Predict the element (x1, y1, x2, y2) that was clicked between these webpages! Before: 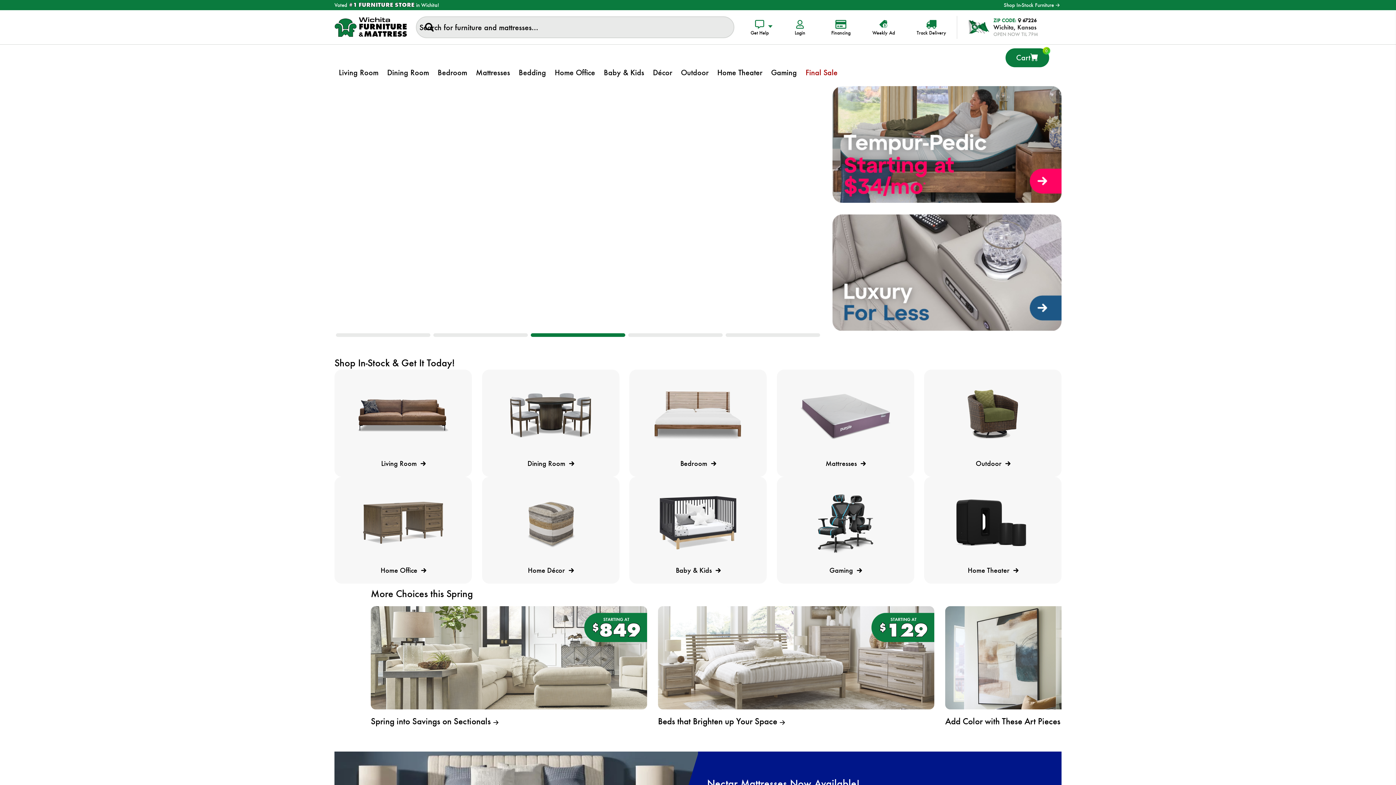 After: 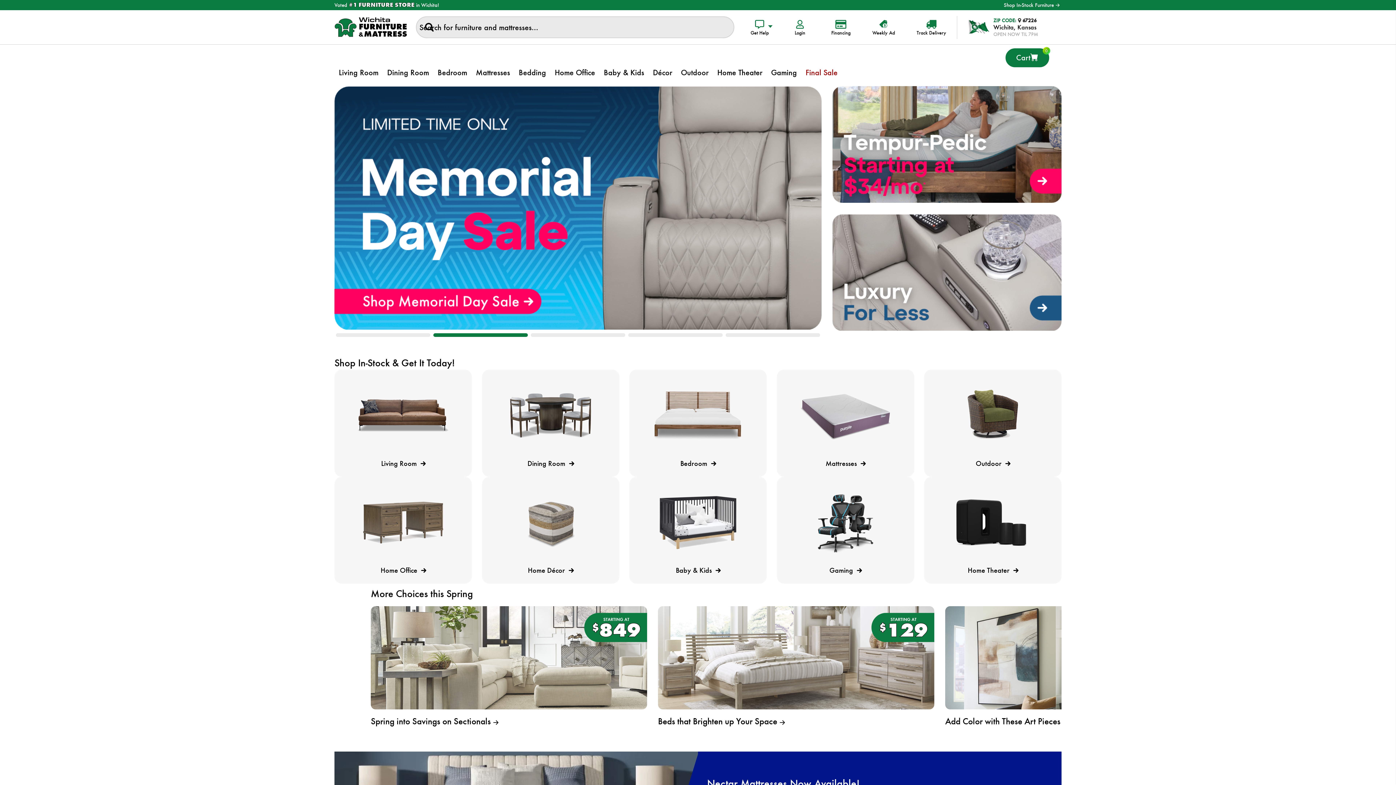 Action: bbox: (433, 333, 528, 337) label: 2